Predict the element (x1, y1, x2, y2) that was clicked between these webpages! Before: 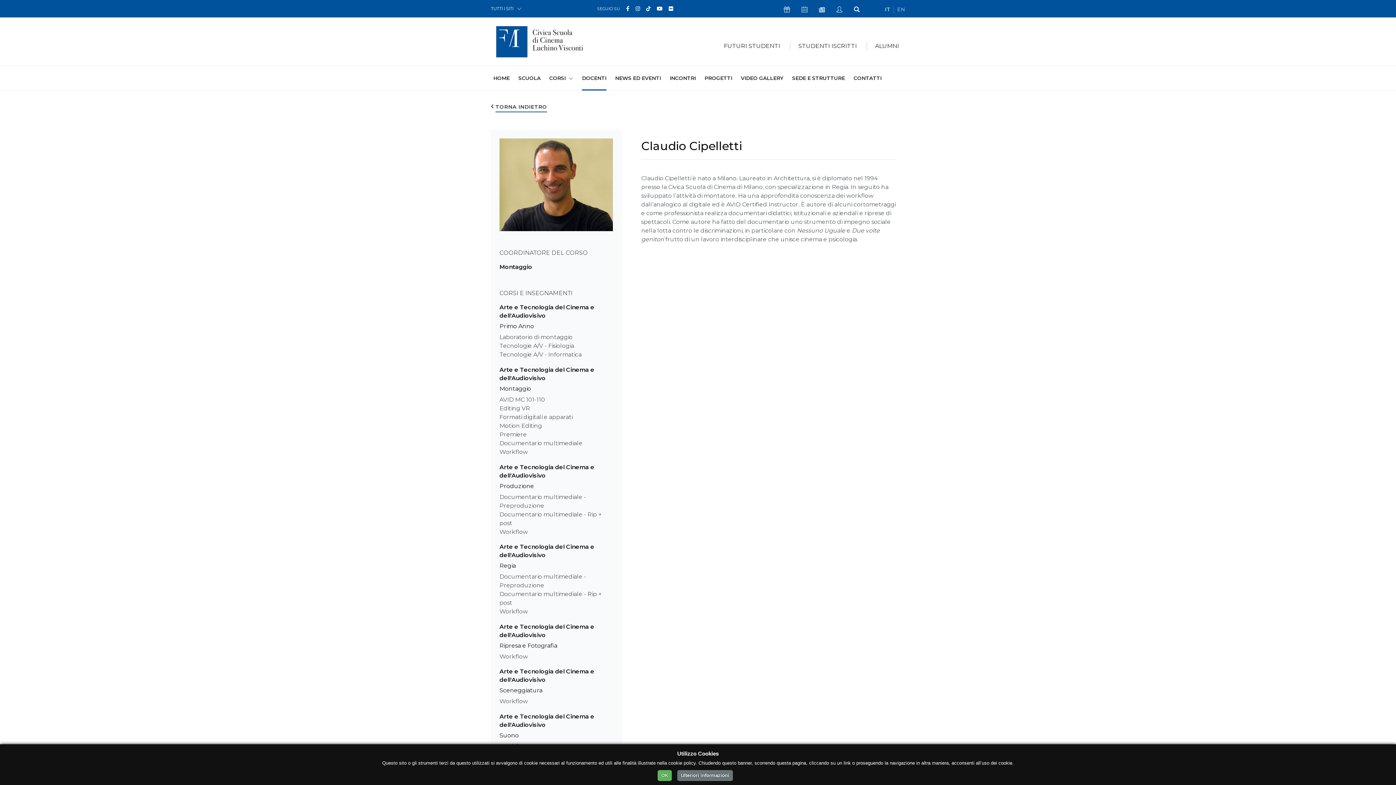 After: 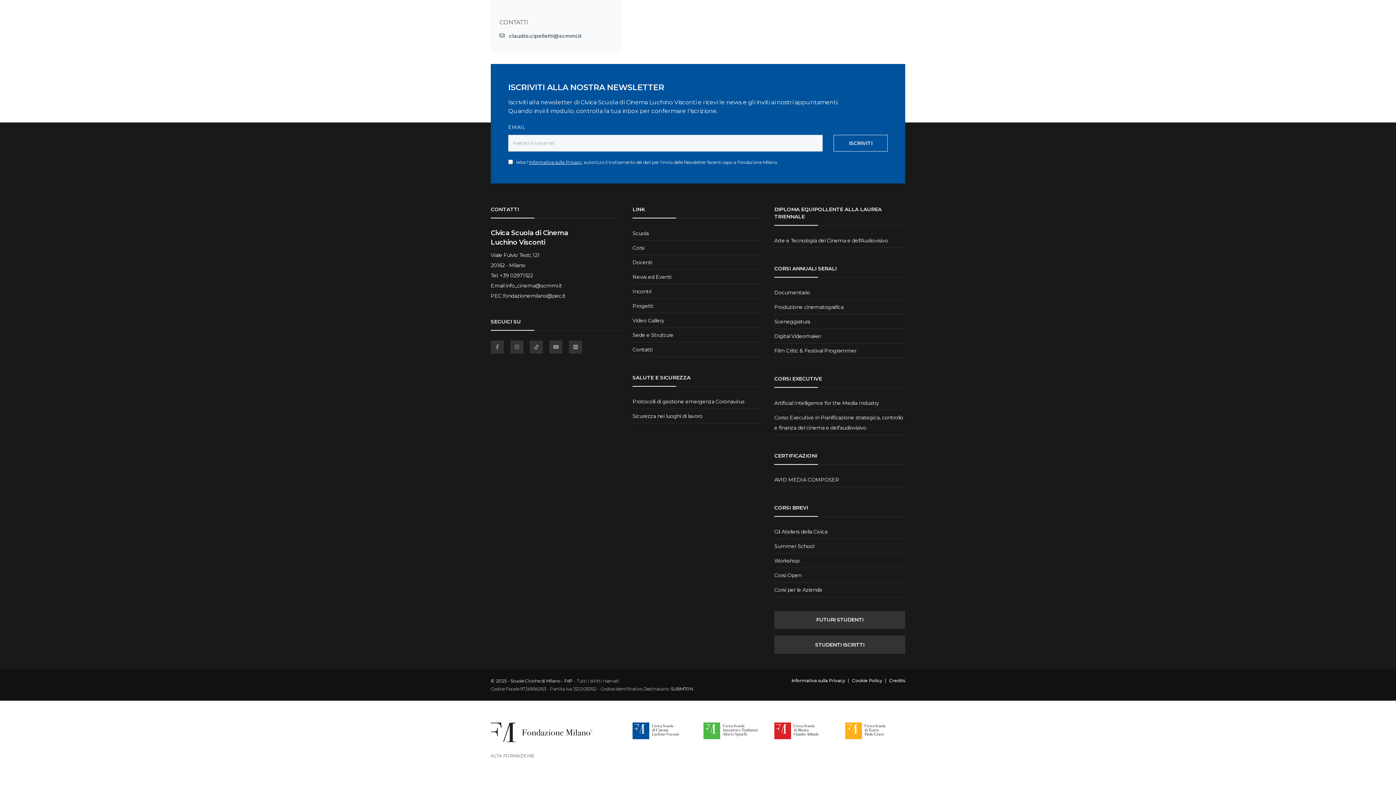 Action: label: Icona Newsletter bbox: (819, 6, 825, 12)